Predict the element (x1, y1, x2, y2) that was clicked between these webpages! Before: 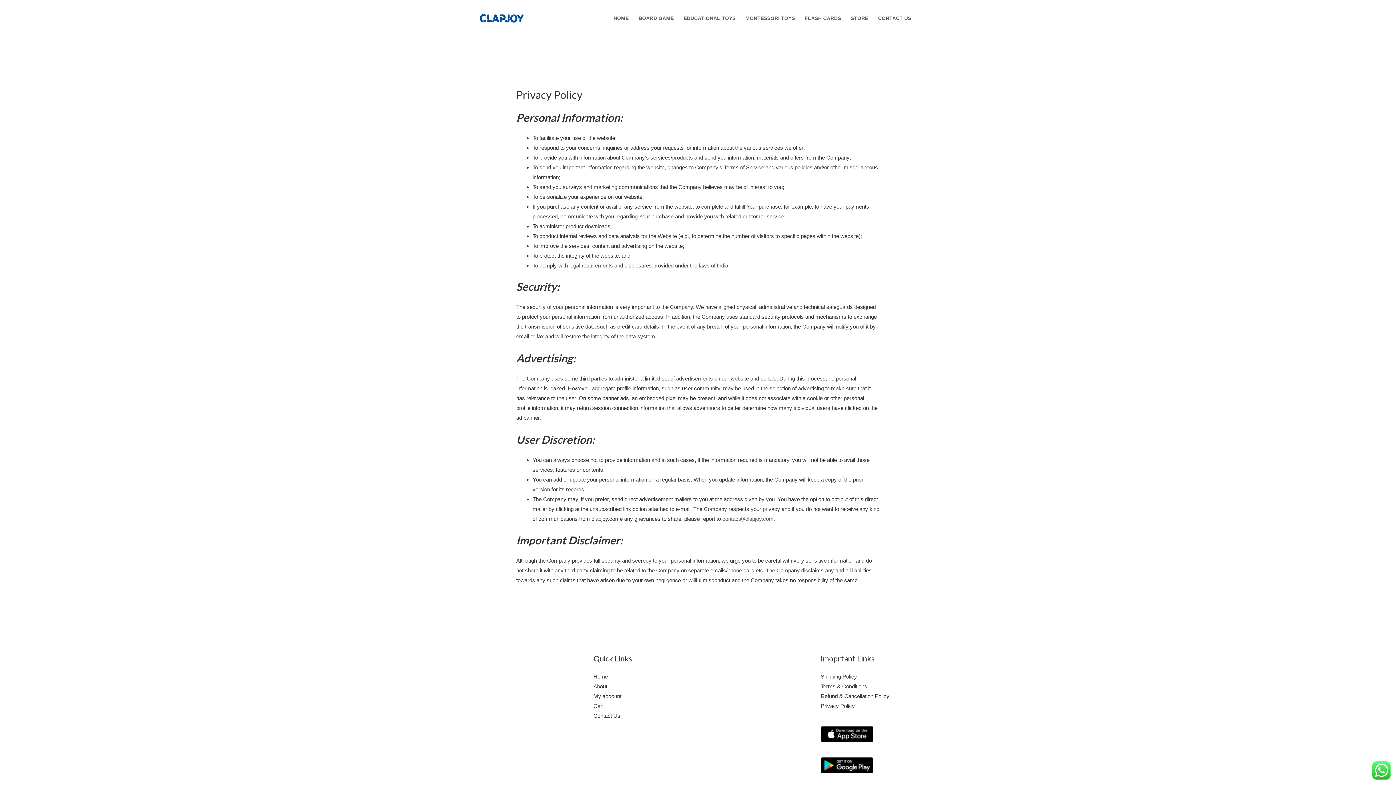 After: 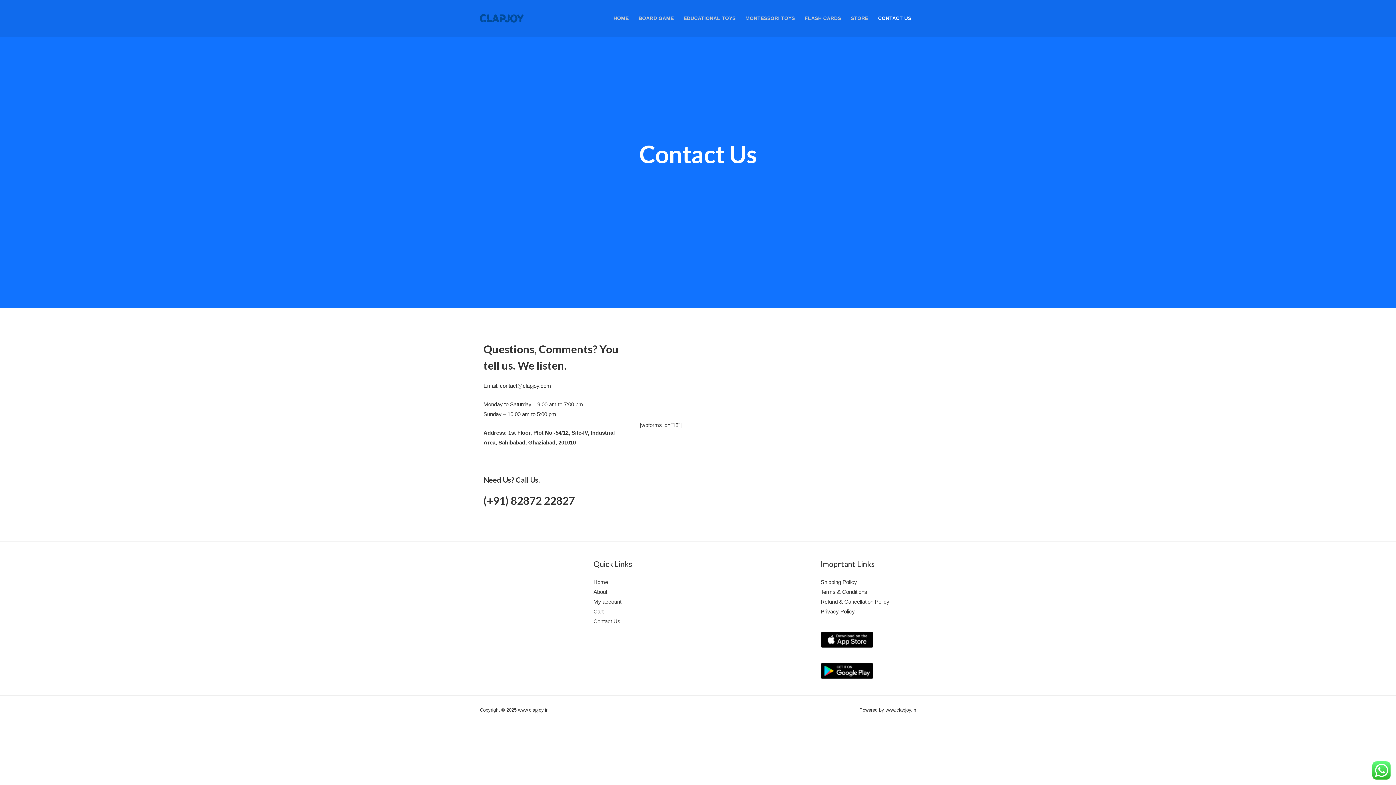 Action: label: Contact Us bbox: (593, 712, 620, 719)